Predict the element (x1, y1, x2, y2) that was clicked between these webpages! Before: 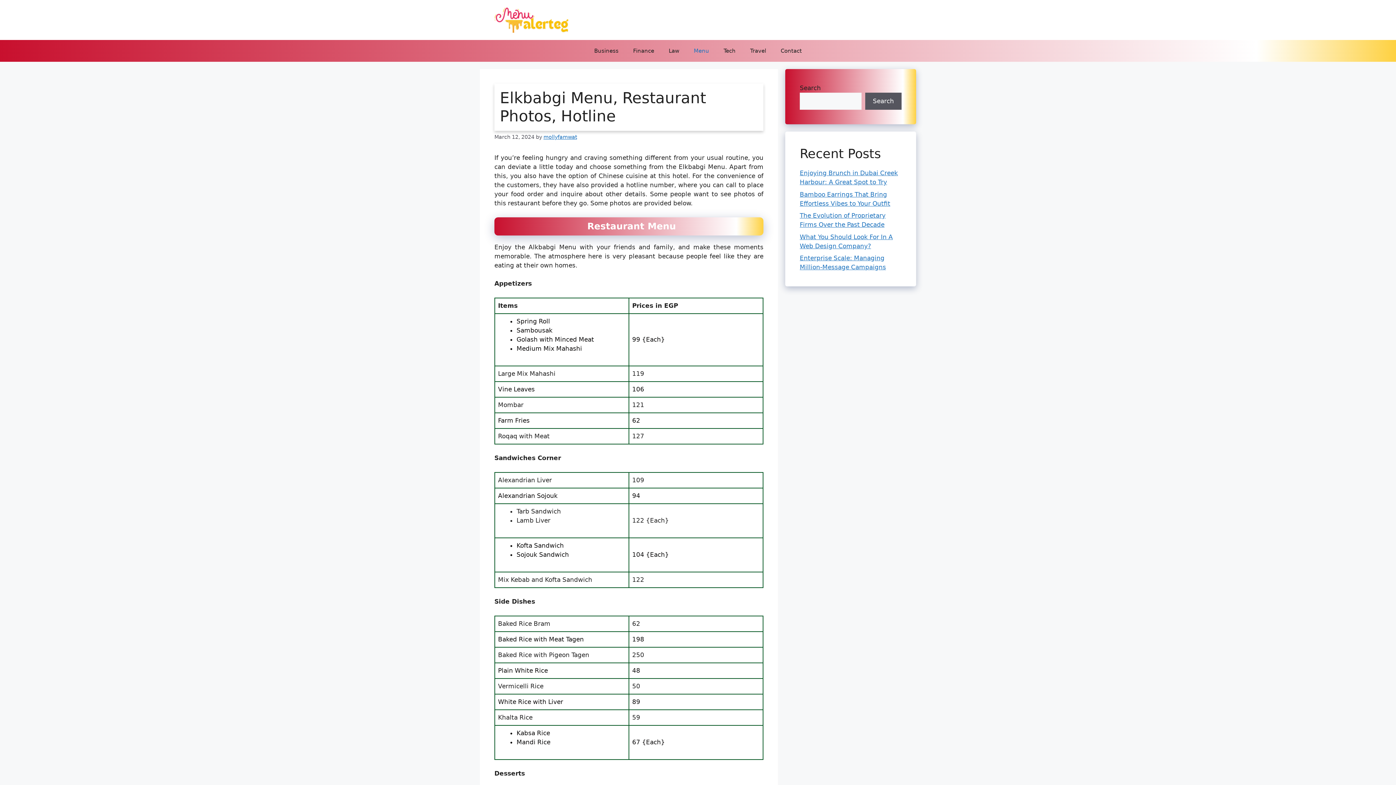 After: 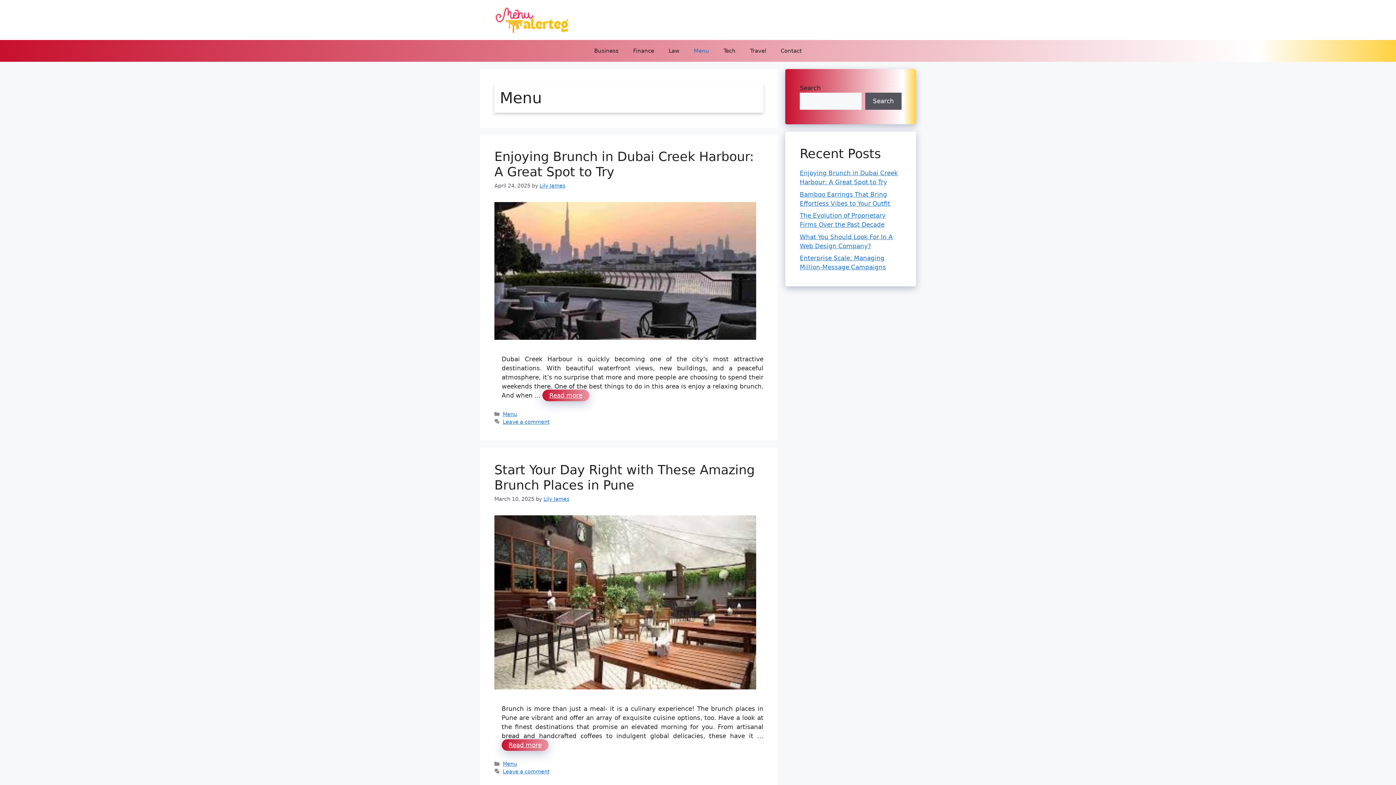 Action: bbox: (686, 40, 716, 61) label: Menu